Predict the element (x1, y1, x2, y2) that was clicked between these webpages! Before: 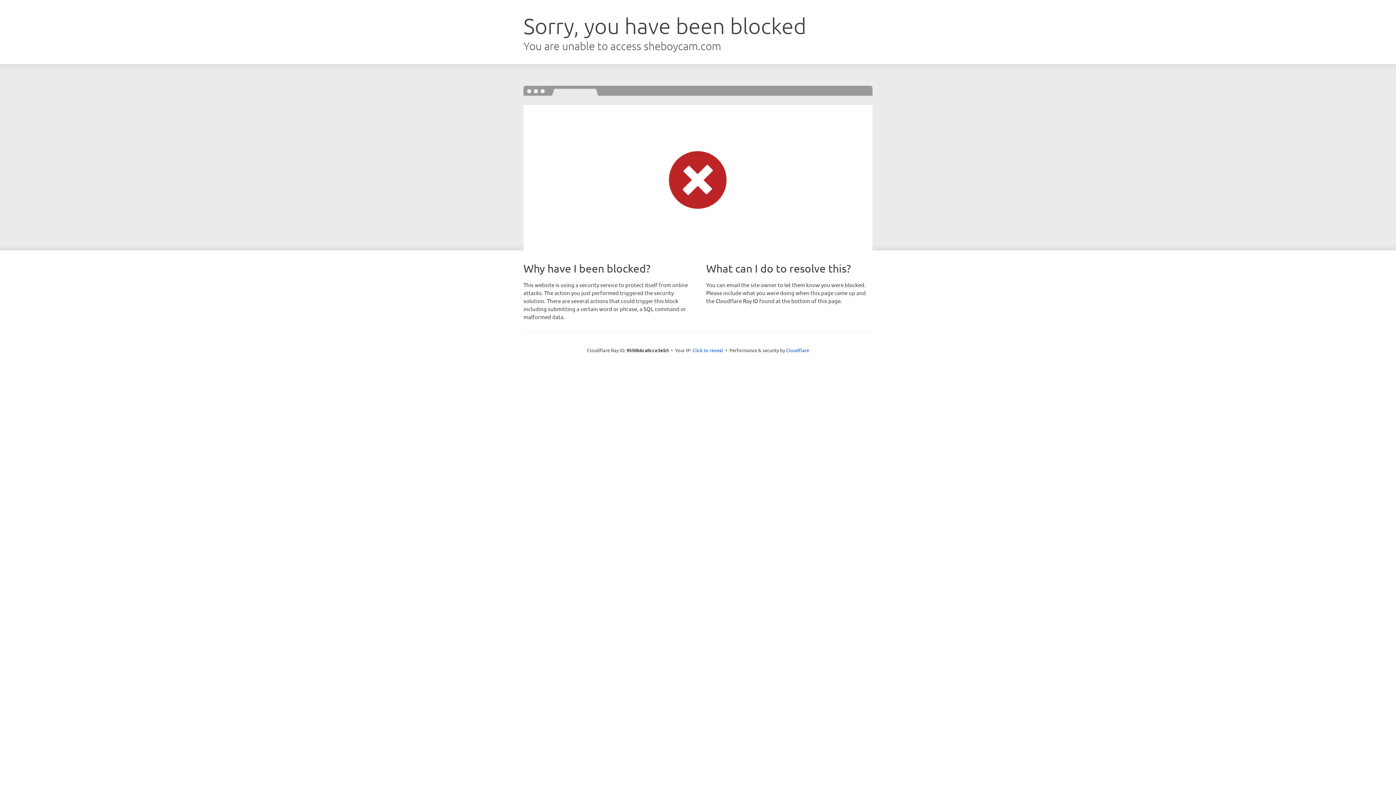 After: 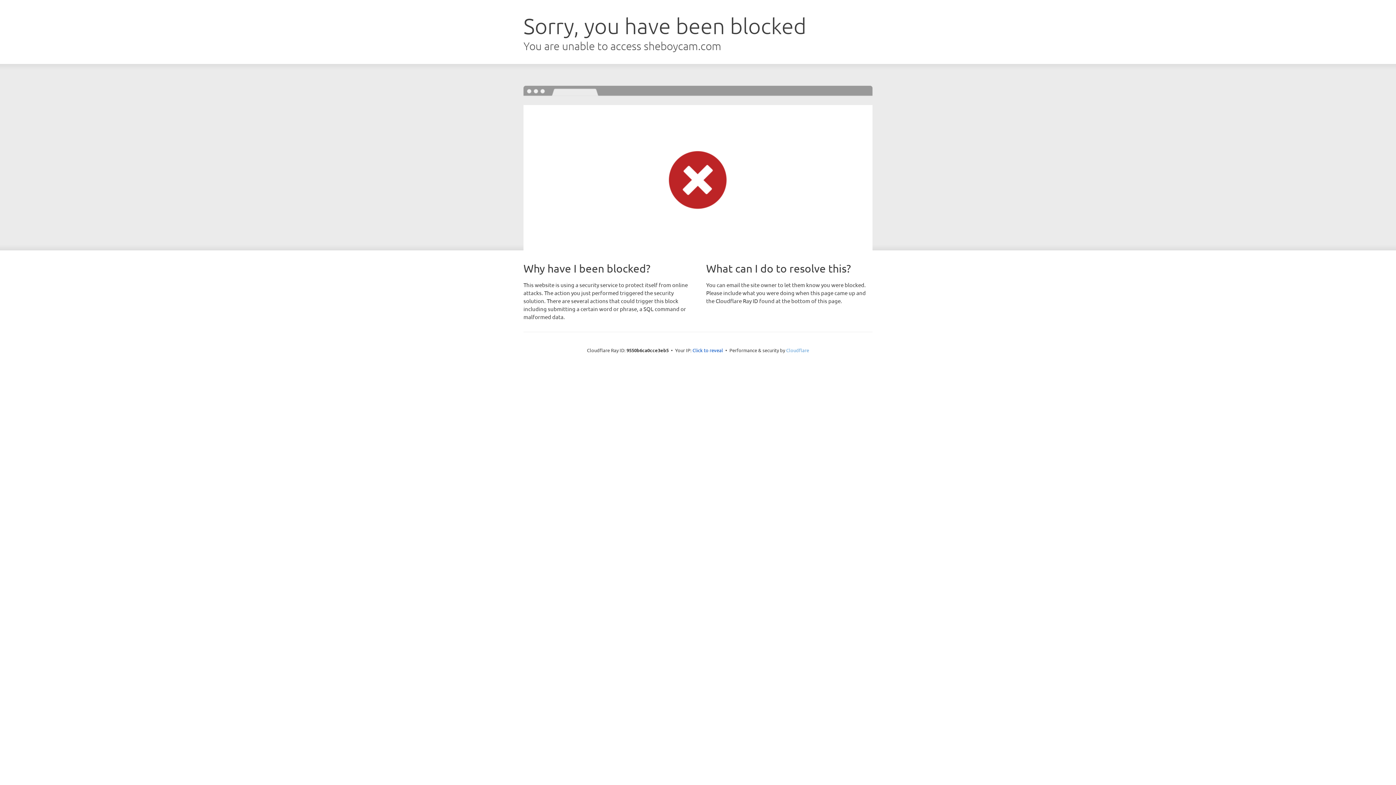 Action: bbox: (786, 347, 809, 353) label: Cloudflare